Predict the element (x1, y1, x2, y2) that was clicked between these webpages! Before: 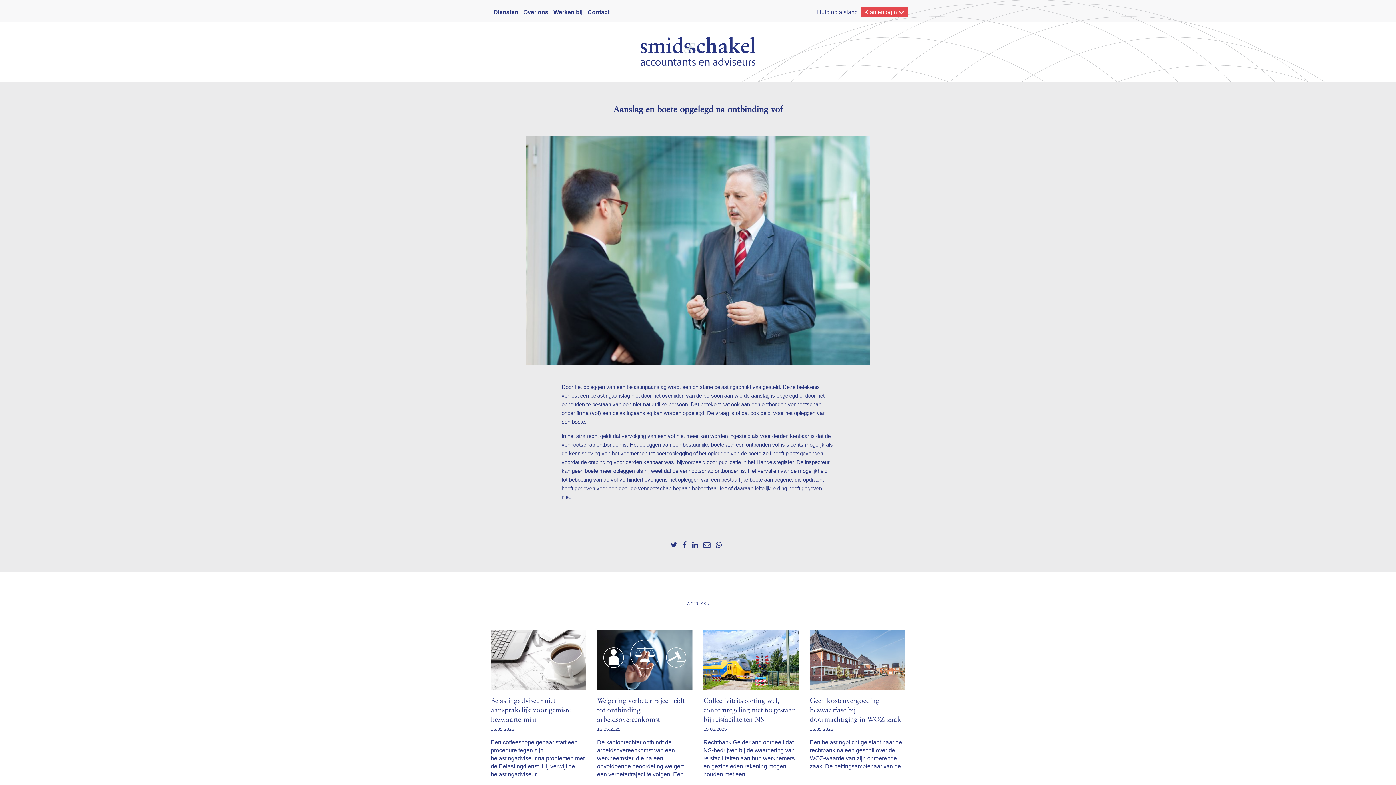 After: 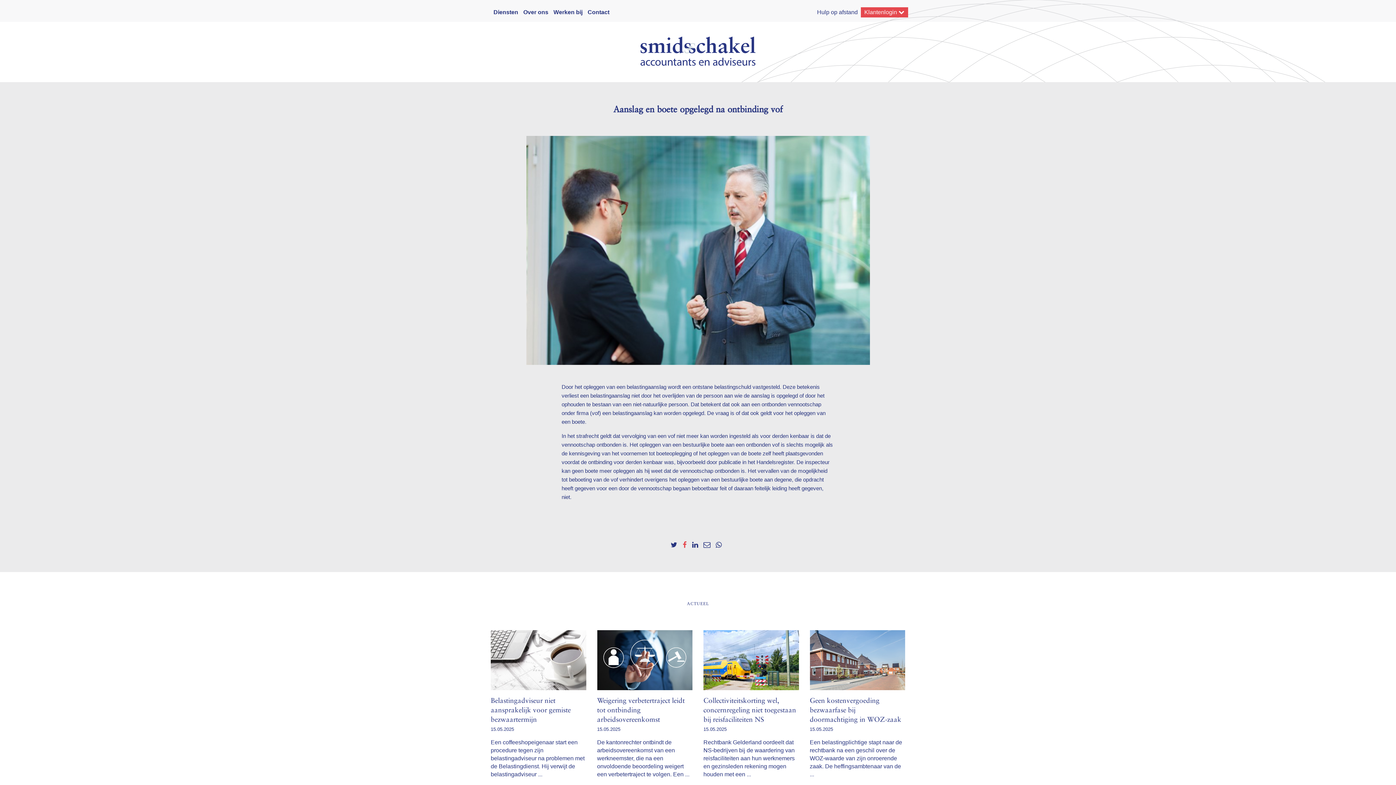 Action: bbox: (682, 541, 686, 549)